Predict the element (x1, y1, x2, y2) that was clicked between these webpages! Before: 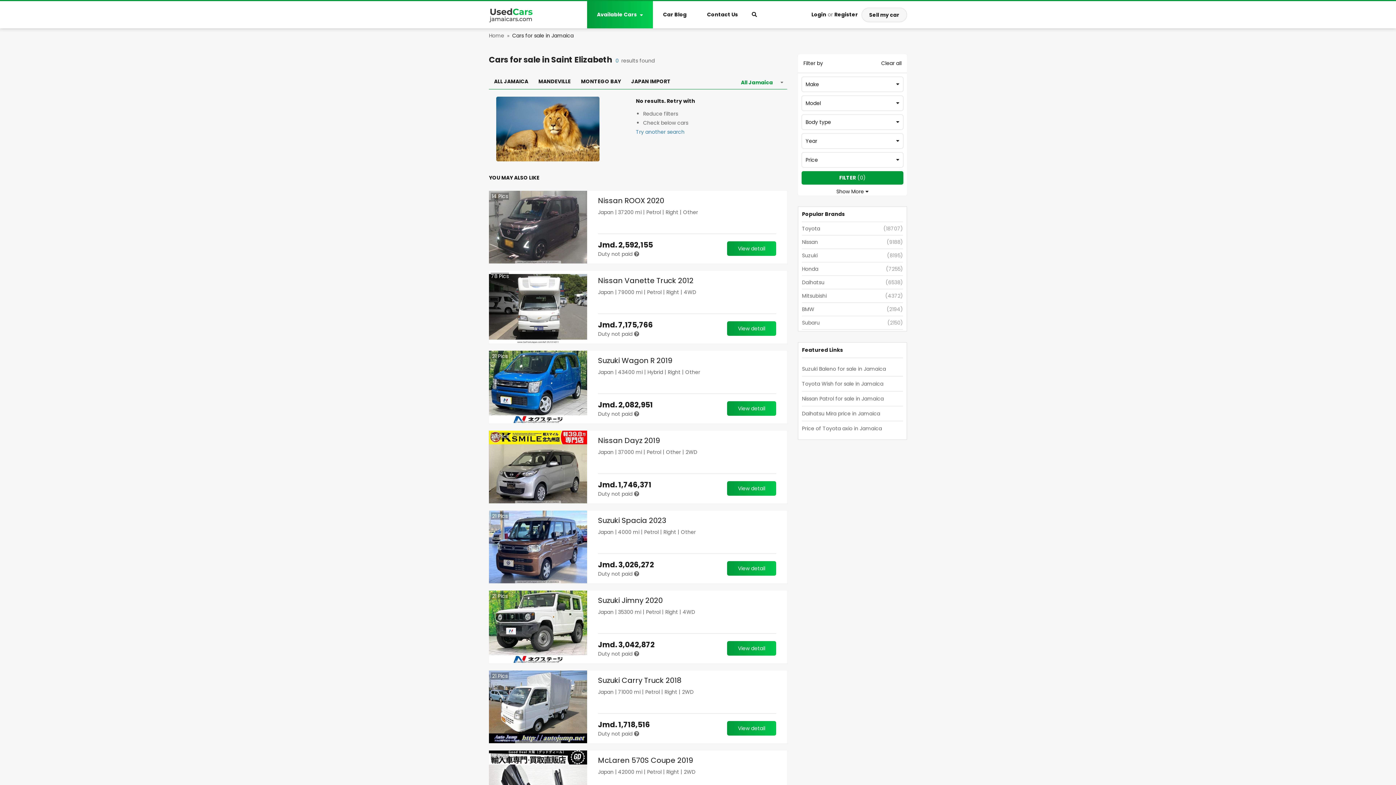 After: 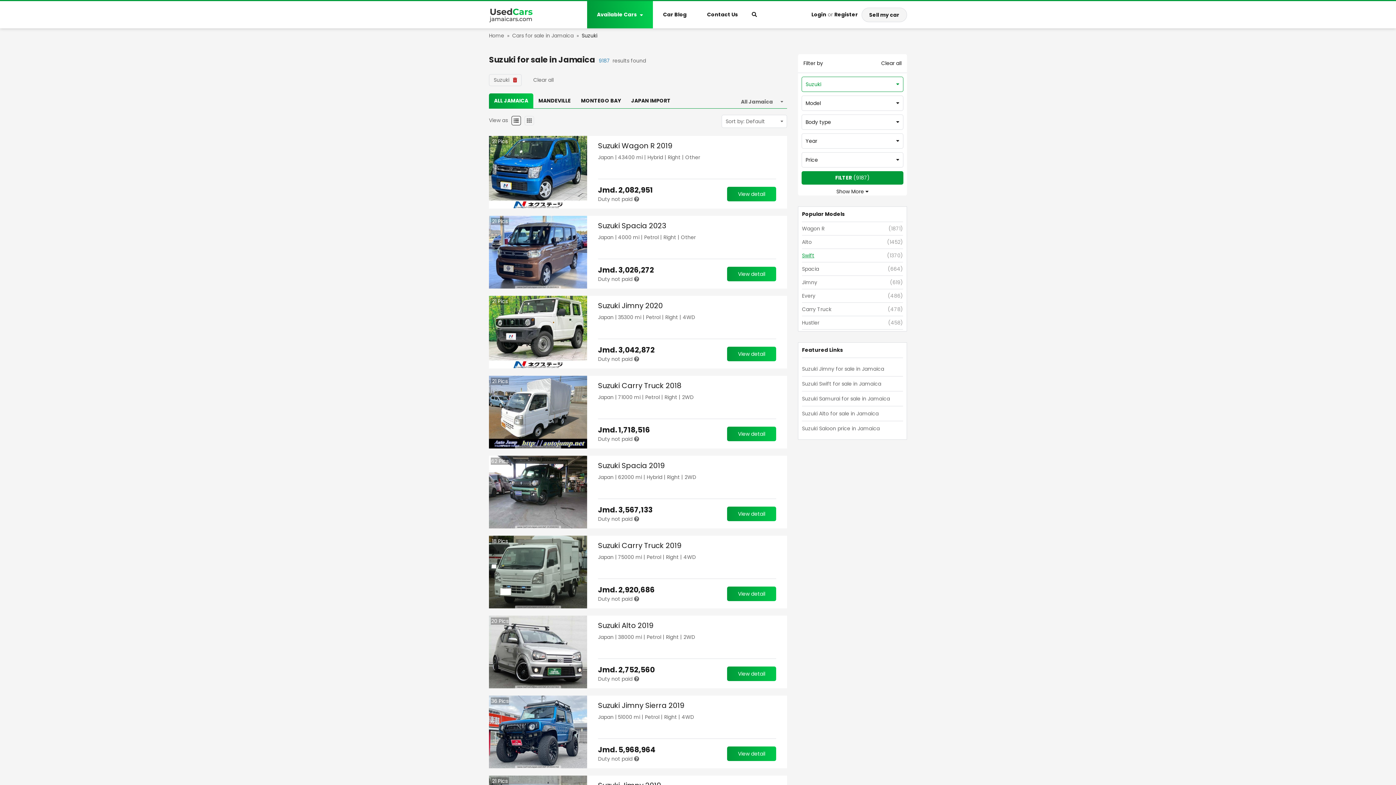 Action: label: Suzuki
(8195) bbox: (802, 249, 903, 262)